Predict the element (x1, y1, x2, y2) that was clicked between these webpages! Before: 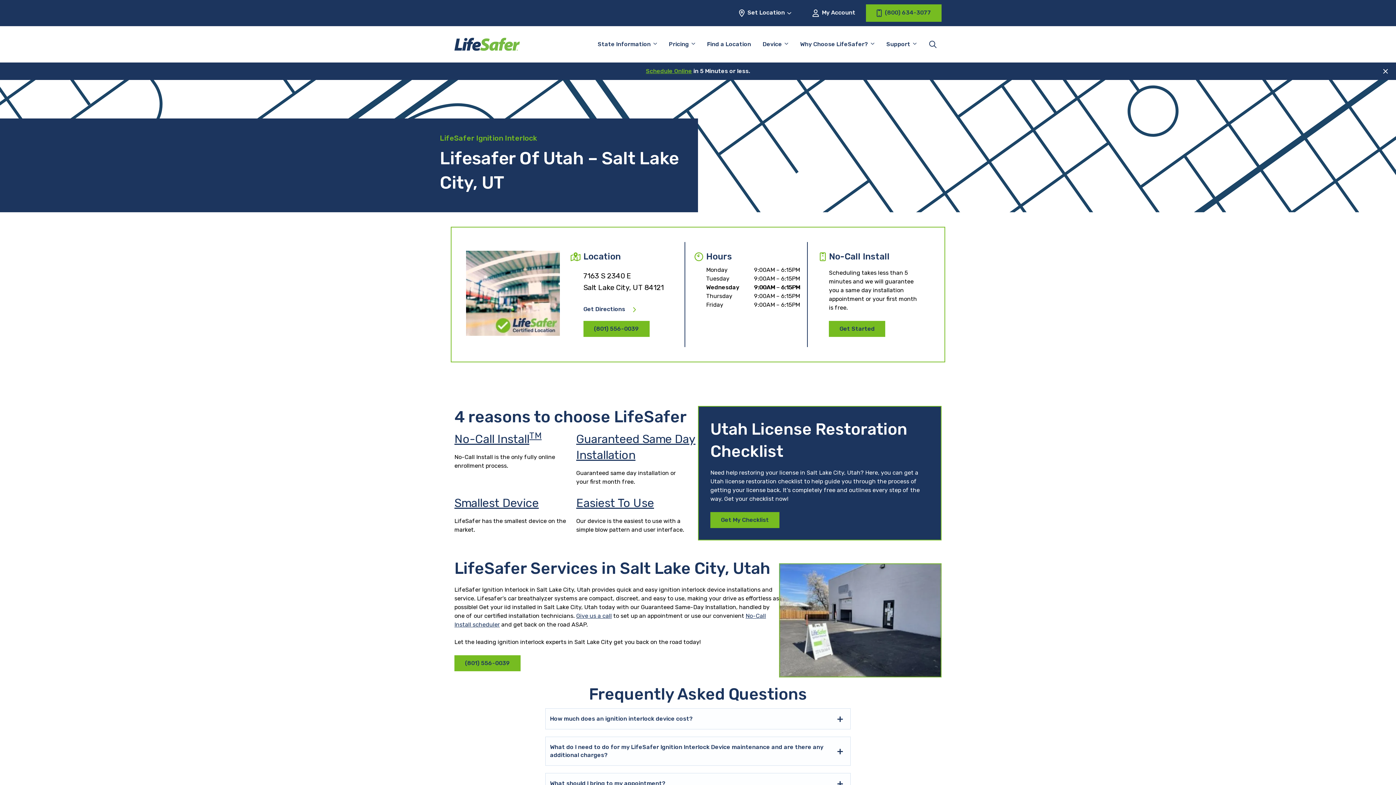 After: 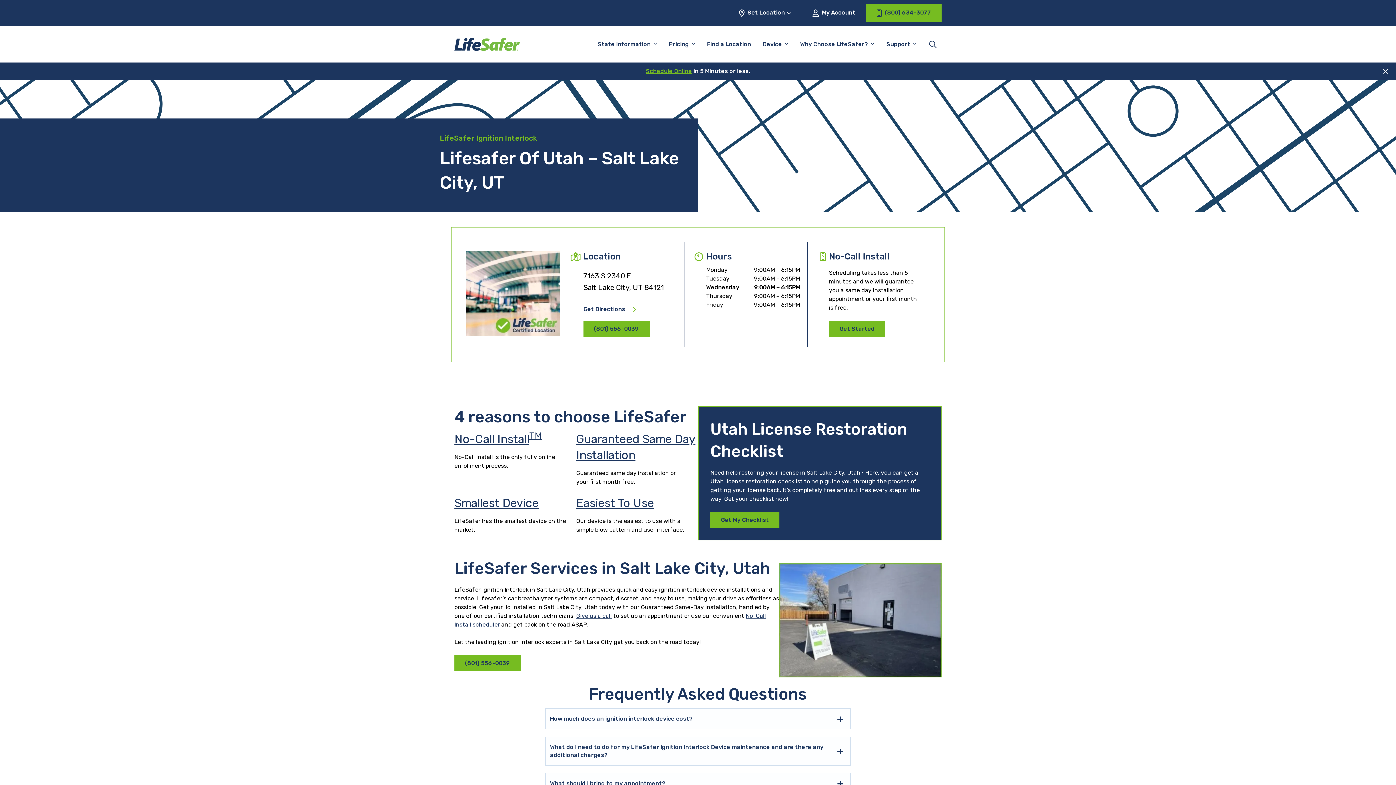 Action: label: Give us a call bbox: (576, 612, 612, 619)